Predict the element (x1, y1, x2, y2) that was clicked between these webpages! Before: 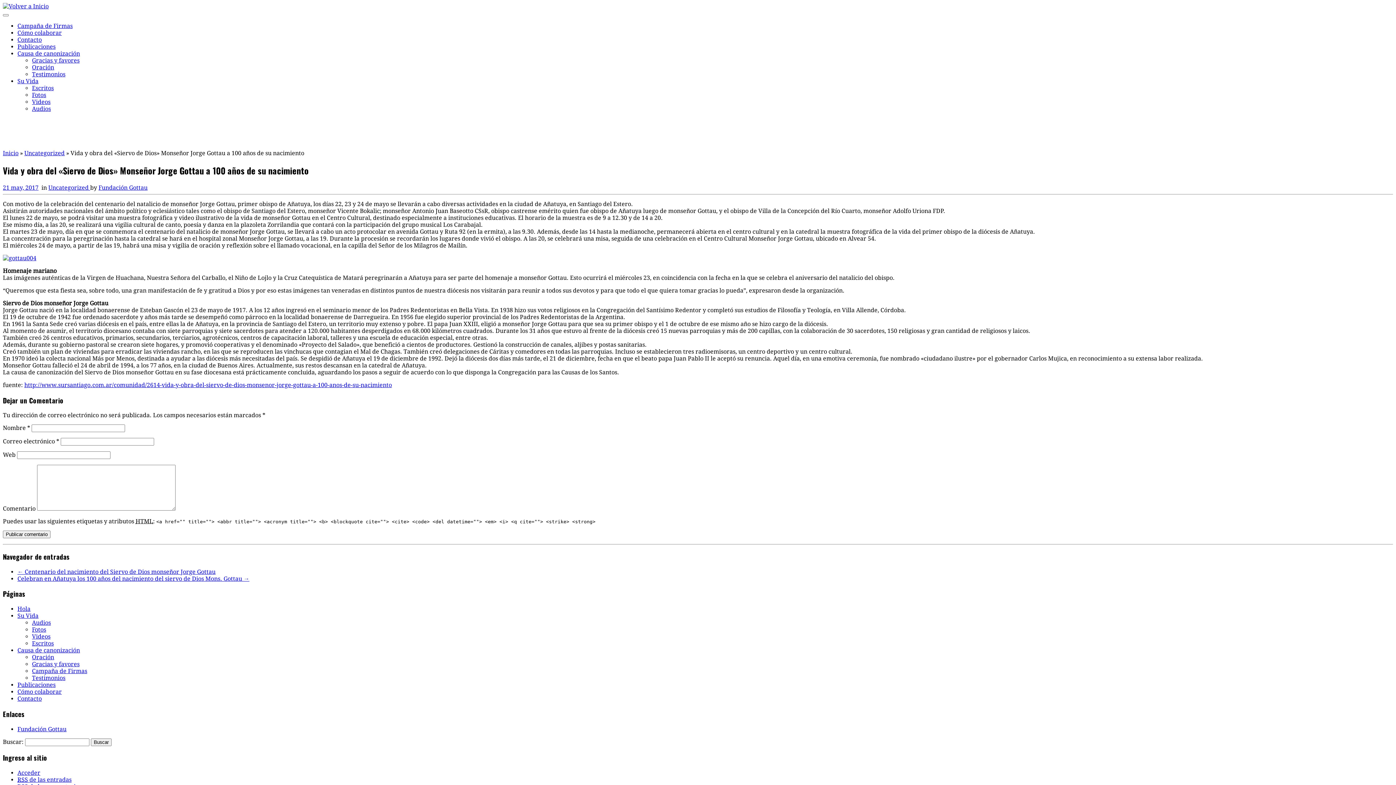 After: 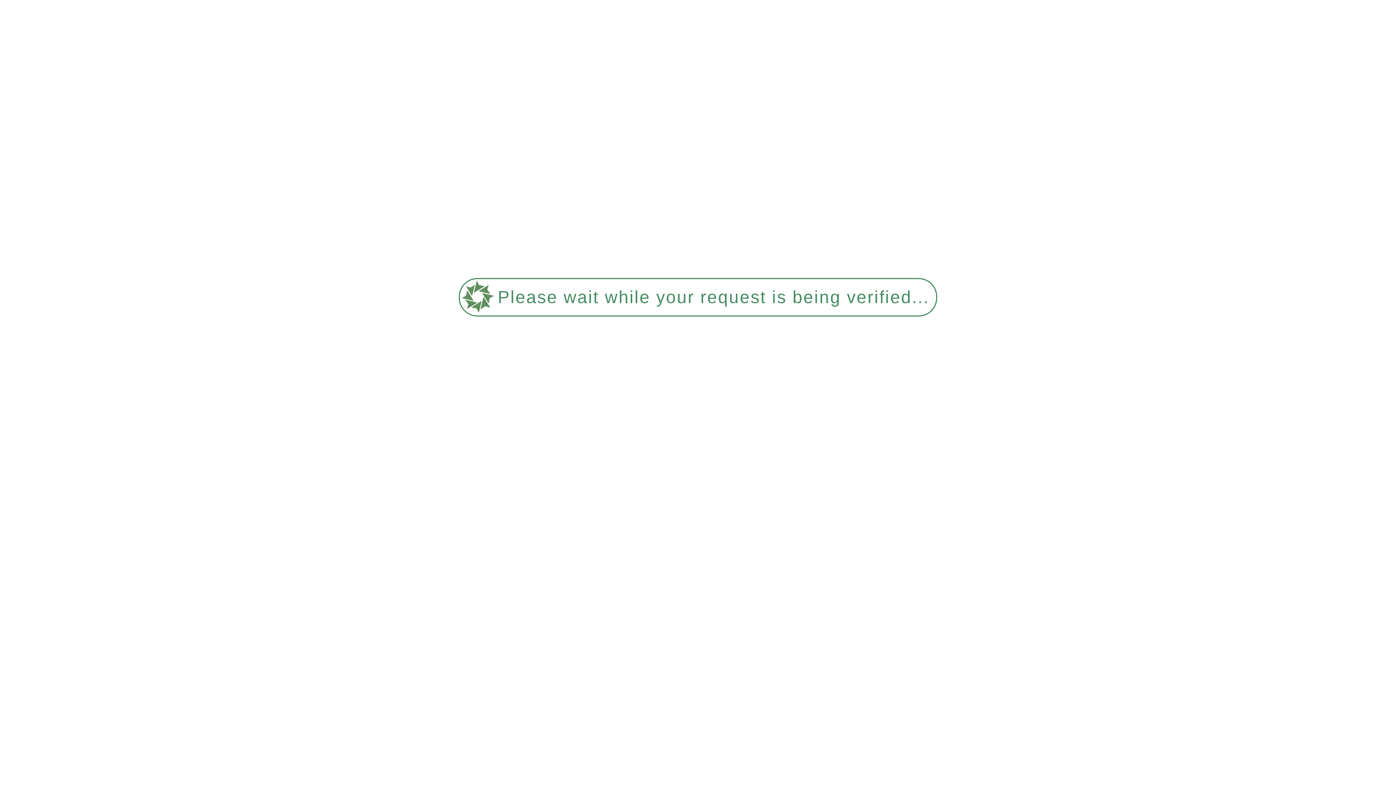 Action: bbox: (32, 57, 79, 64) label: Gracias y favores